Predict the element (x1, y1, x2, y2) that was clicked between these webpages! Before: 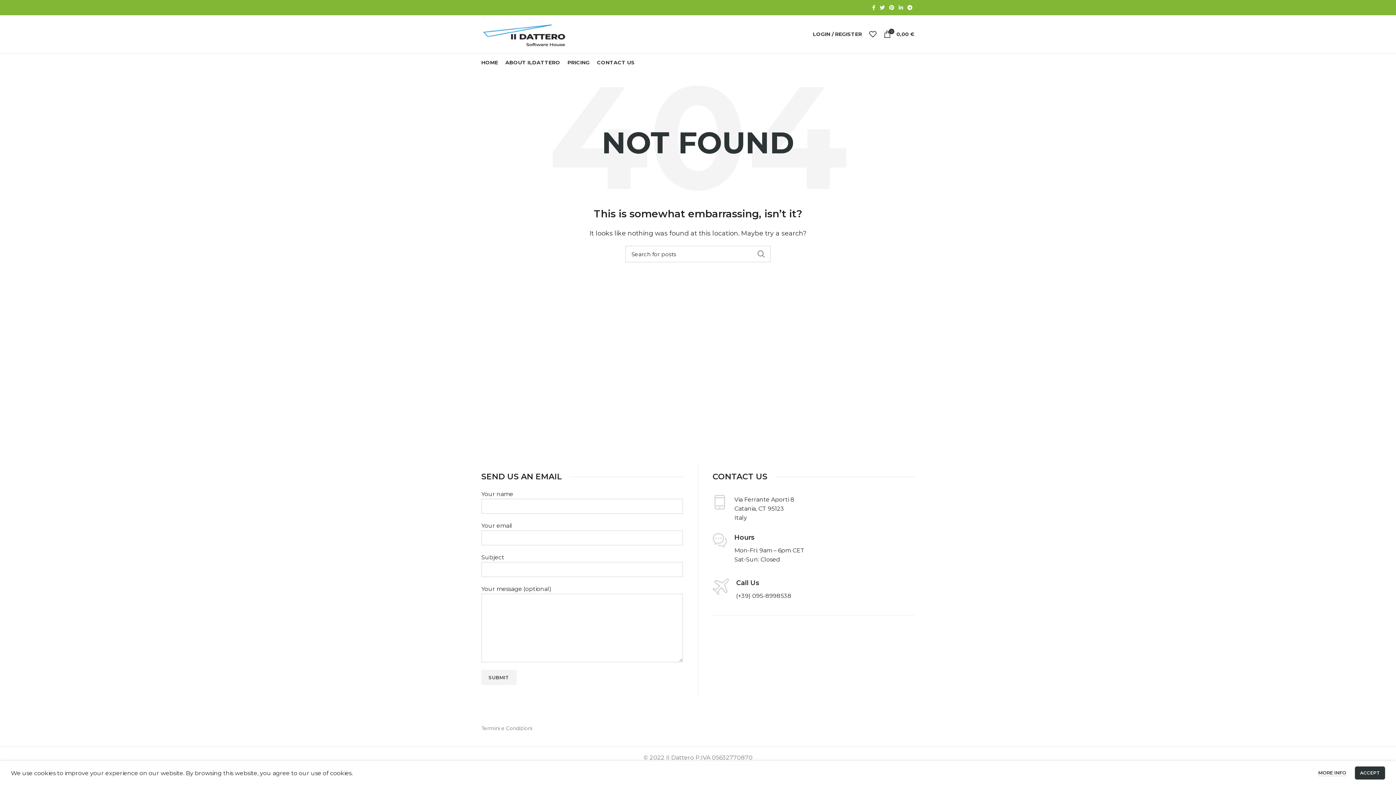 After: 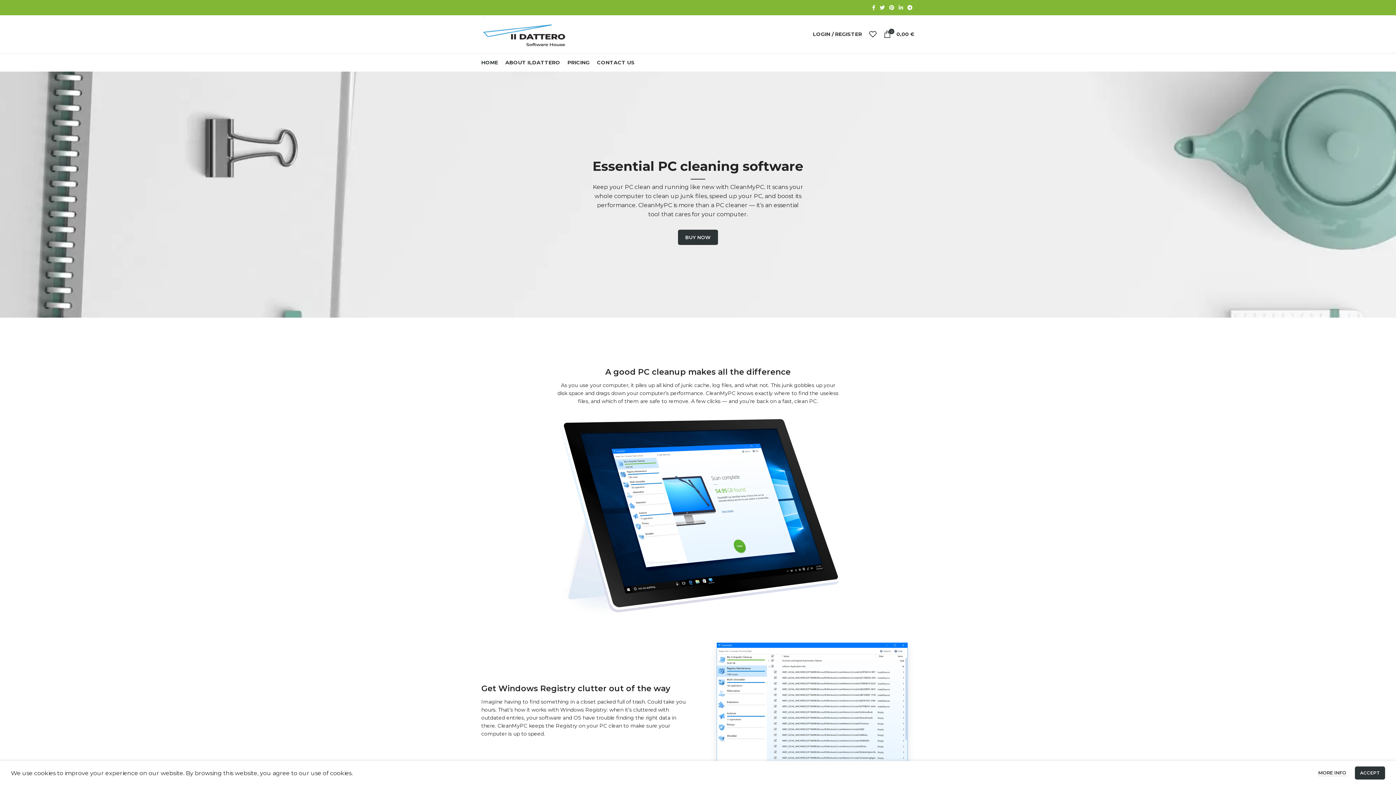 Action: label: HOME bbox: (477, 55, 501, 69)